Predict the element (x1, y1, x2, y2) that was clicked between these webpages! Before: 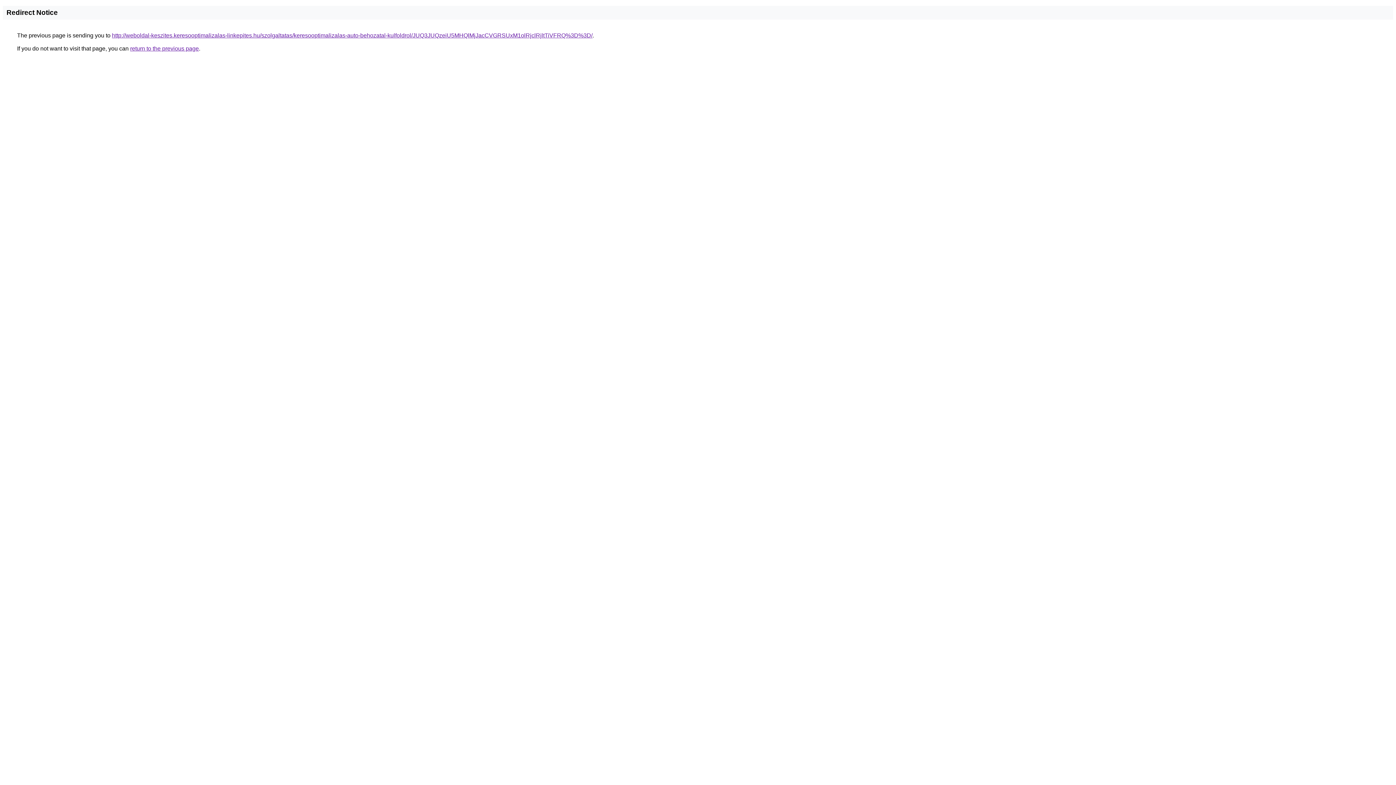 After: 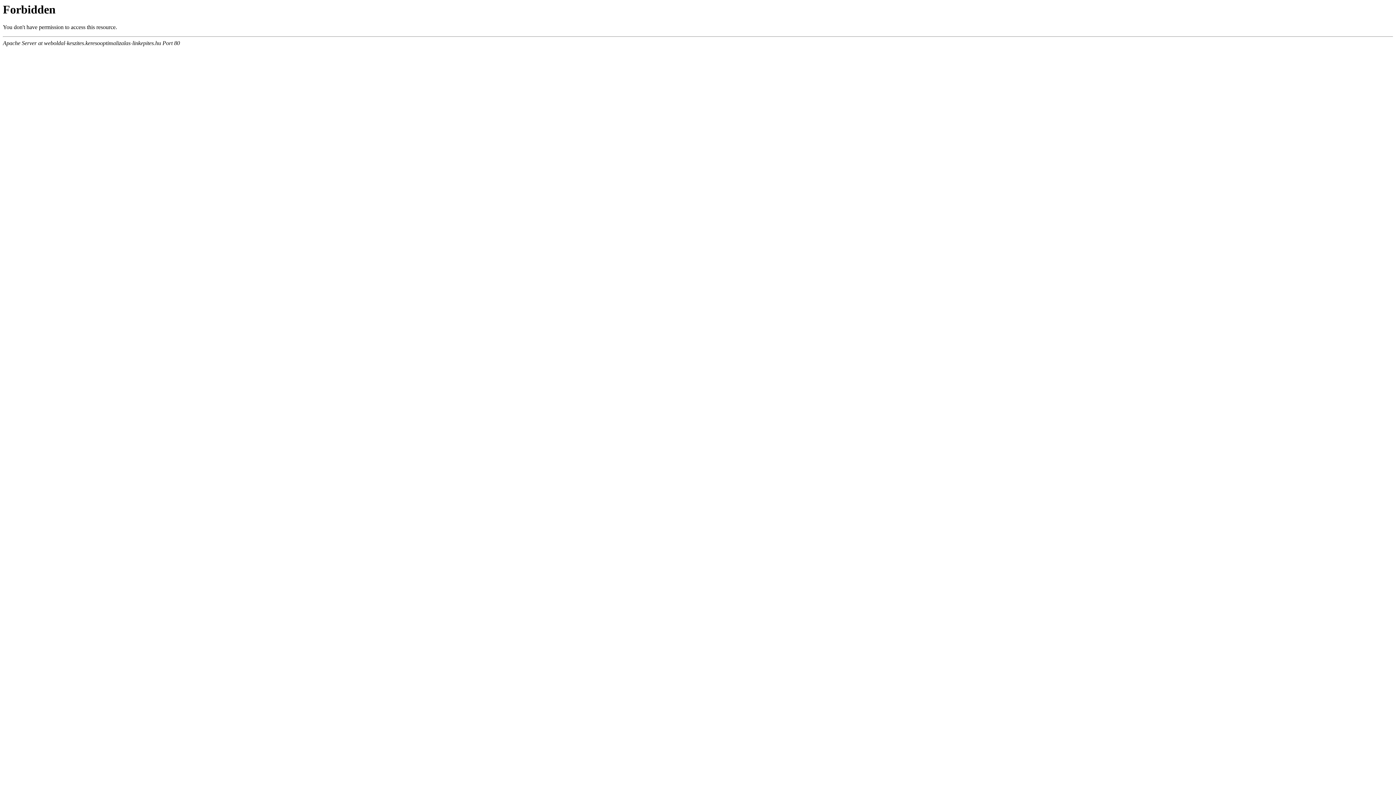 Action: bbox: (112, 32, 592, 38) label: http://weboldal-keszites.keresooptimalizalas-linkepites.hu/szolgaltatas/keresooptimalizalas-auto-behozatal-kulfoldrol/JUQ3JUQzeiU5MHQlMjJacCVGRSUxM1olRjclRjltTiVFRQ%3D%3D/